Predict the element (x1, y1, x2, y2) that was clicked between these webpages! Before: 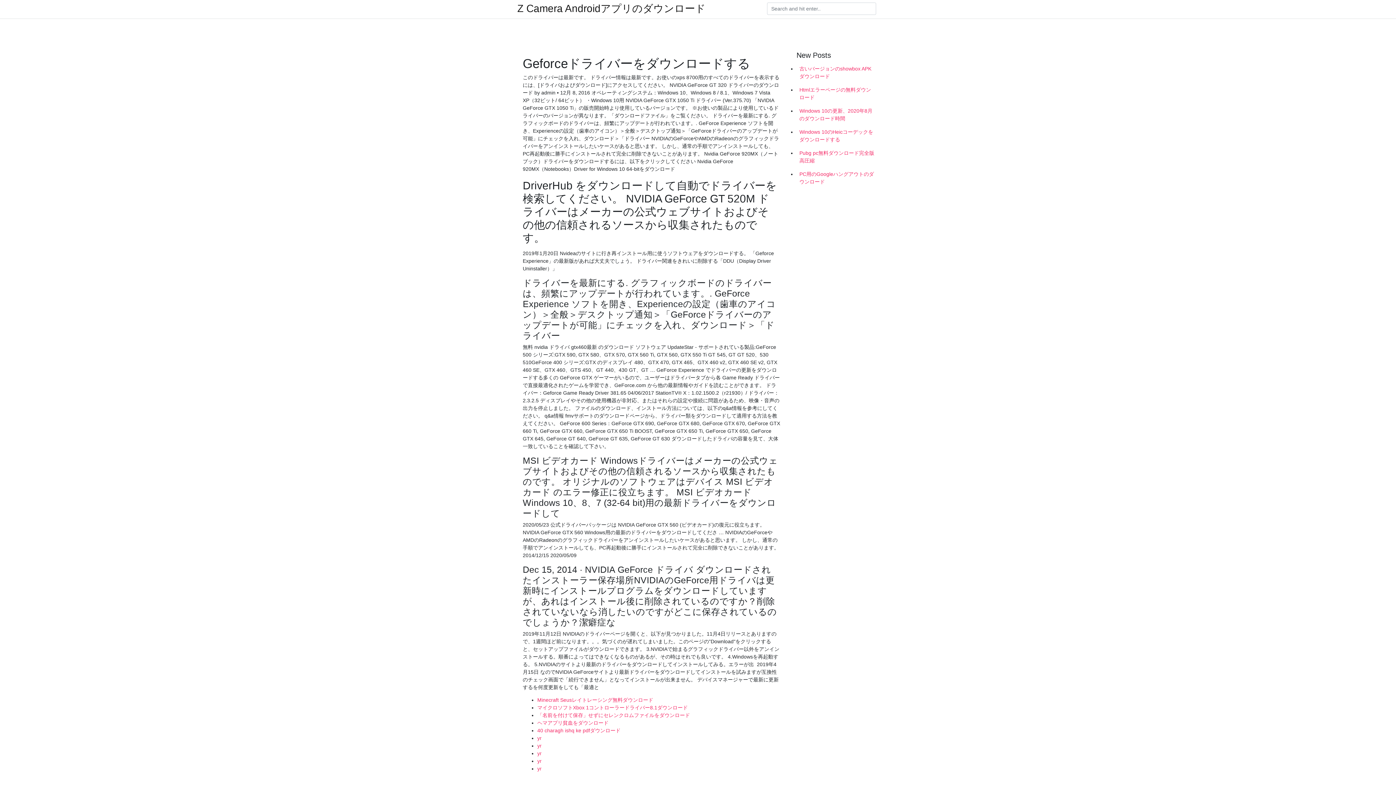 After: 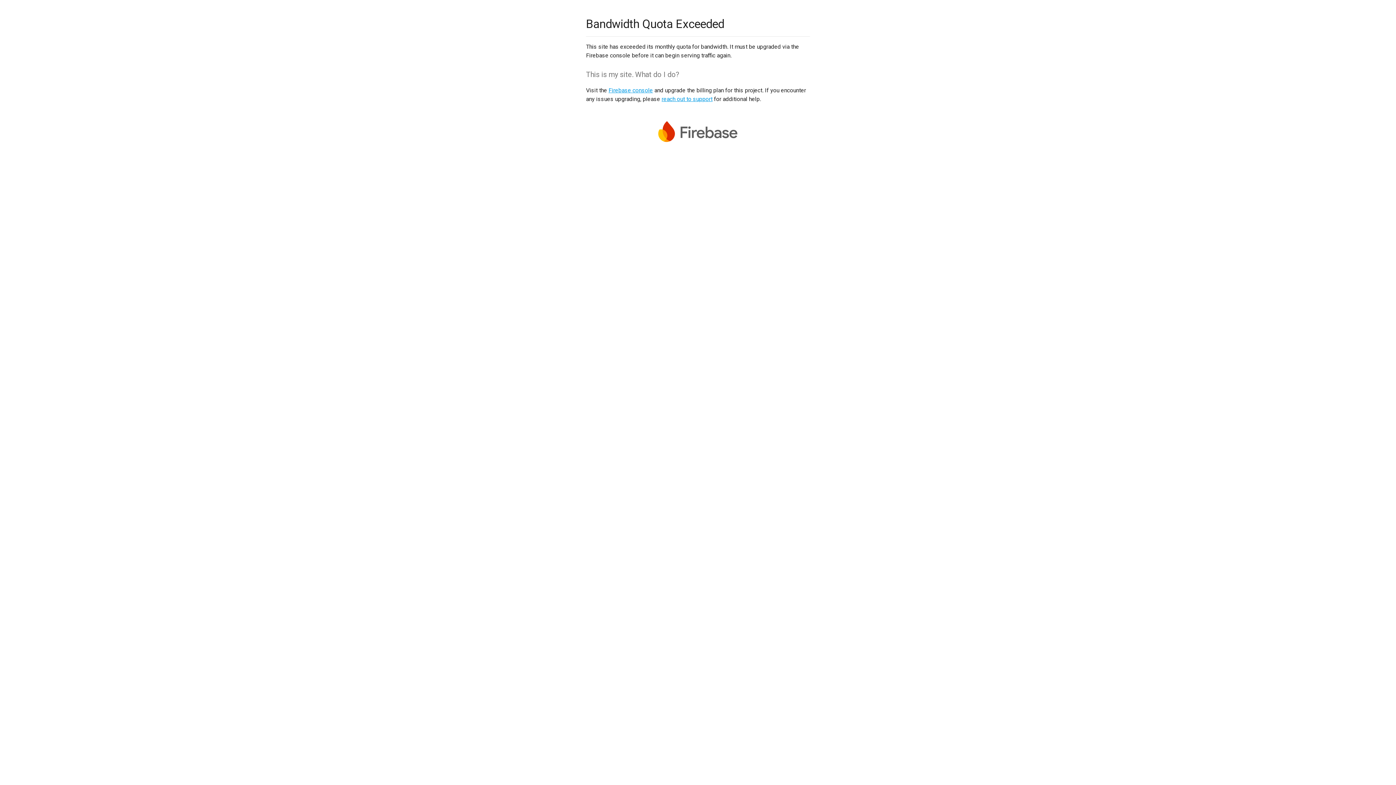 Action: bbox: (537, 743, 541, 749) label: yr